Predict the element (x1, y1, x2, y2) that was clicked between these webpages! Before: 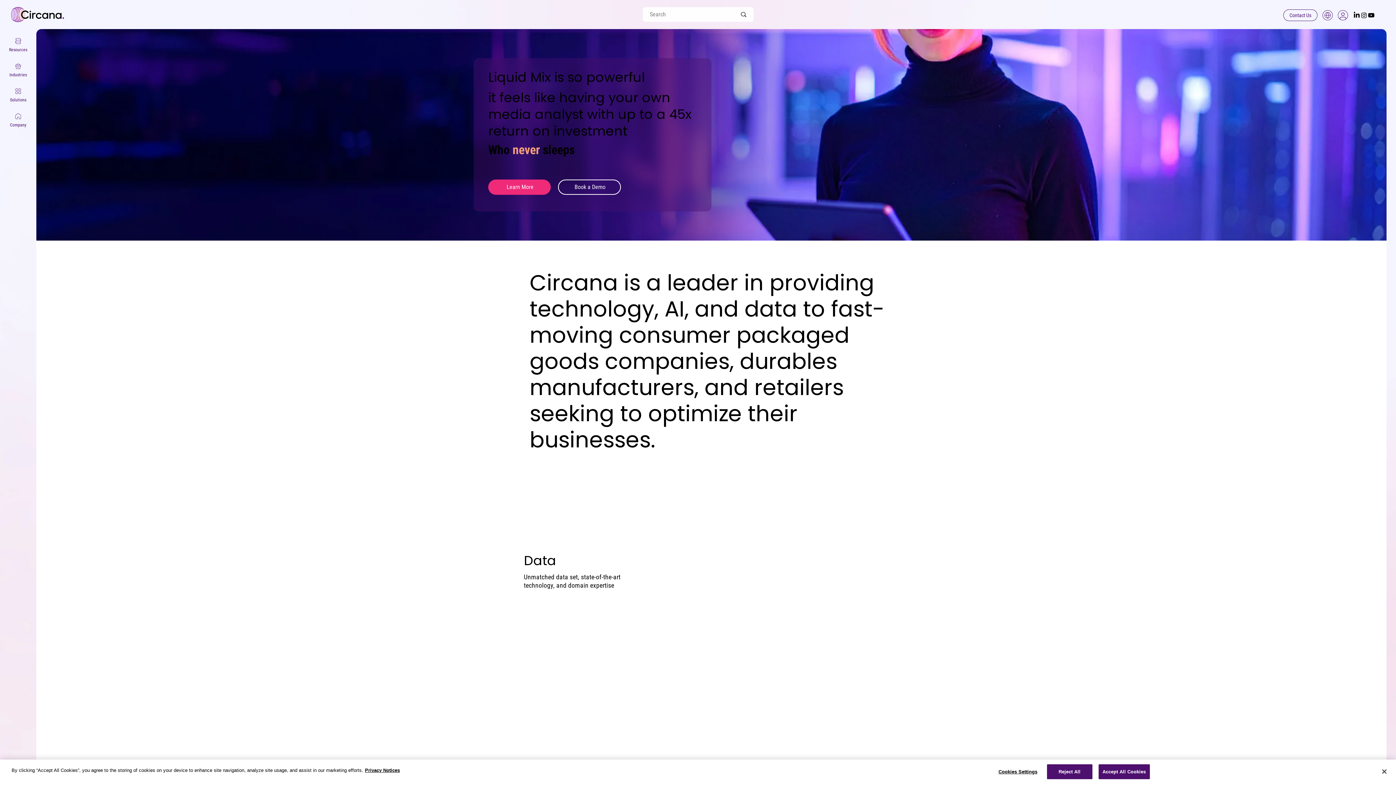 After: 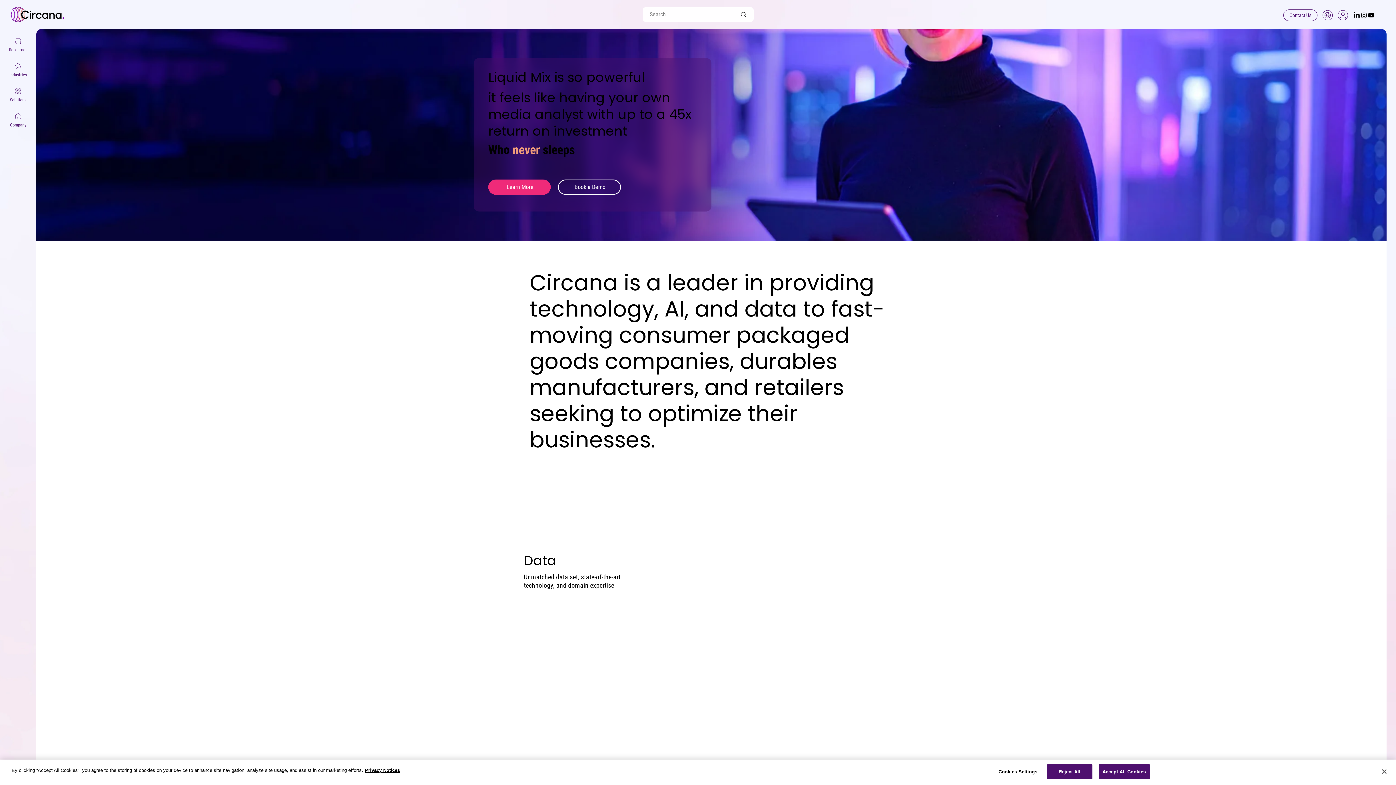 Action: bbox: (1353, 11, 1360, 18) label: LinkedIn